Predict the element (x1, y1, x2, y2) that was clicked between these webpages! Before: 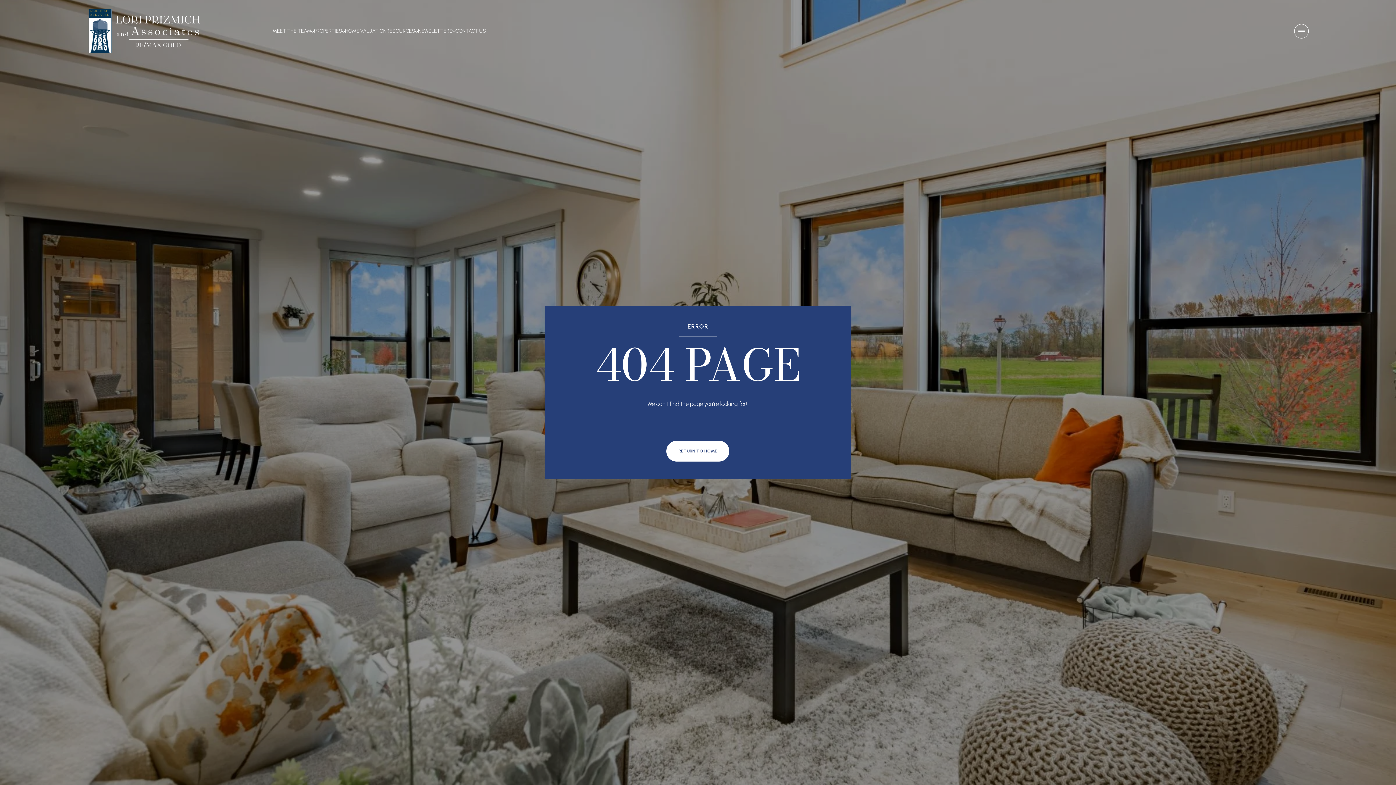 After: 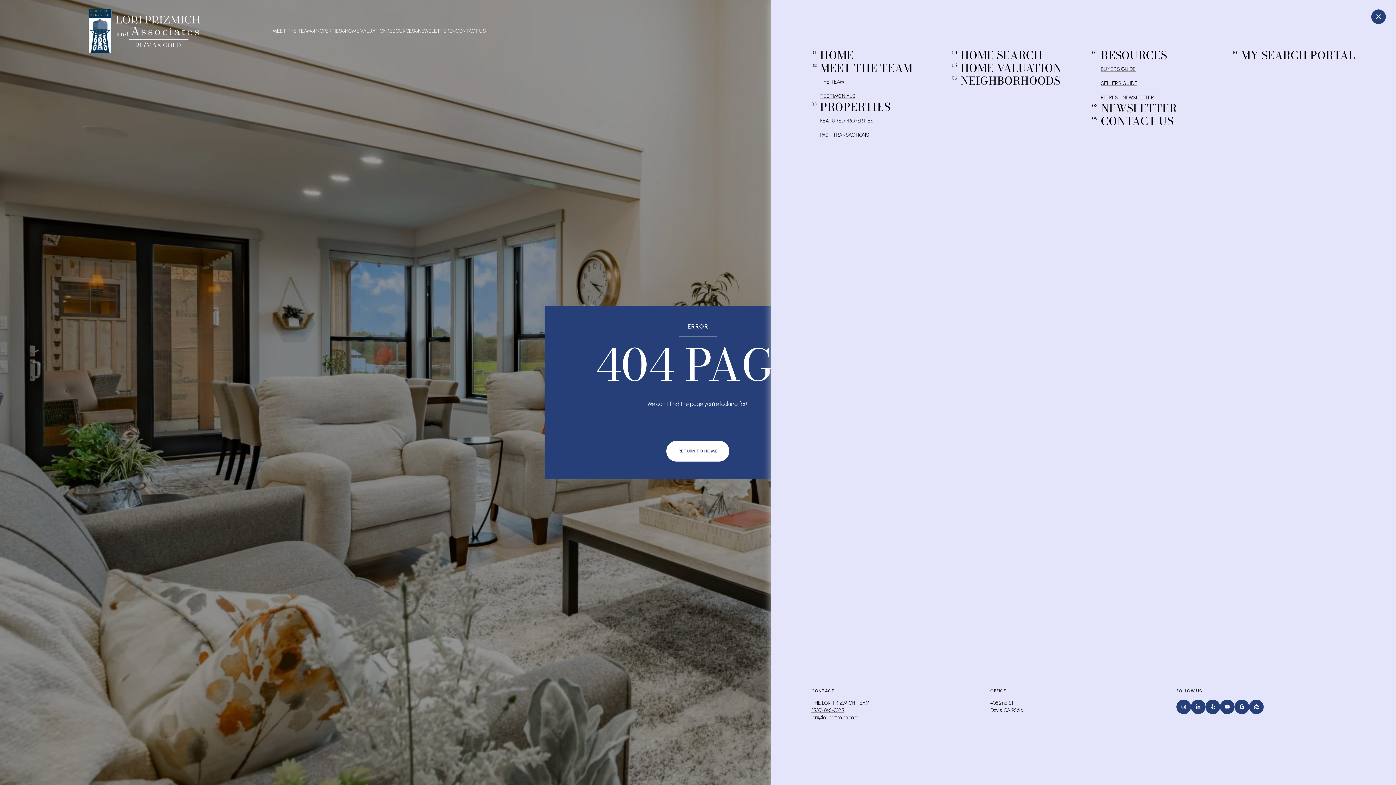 Action: bbox: (1294, 24, 1309, 38)